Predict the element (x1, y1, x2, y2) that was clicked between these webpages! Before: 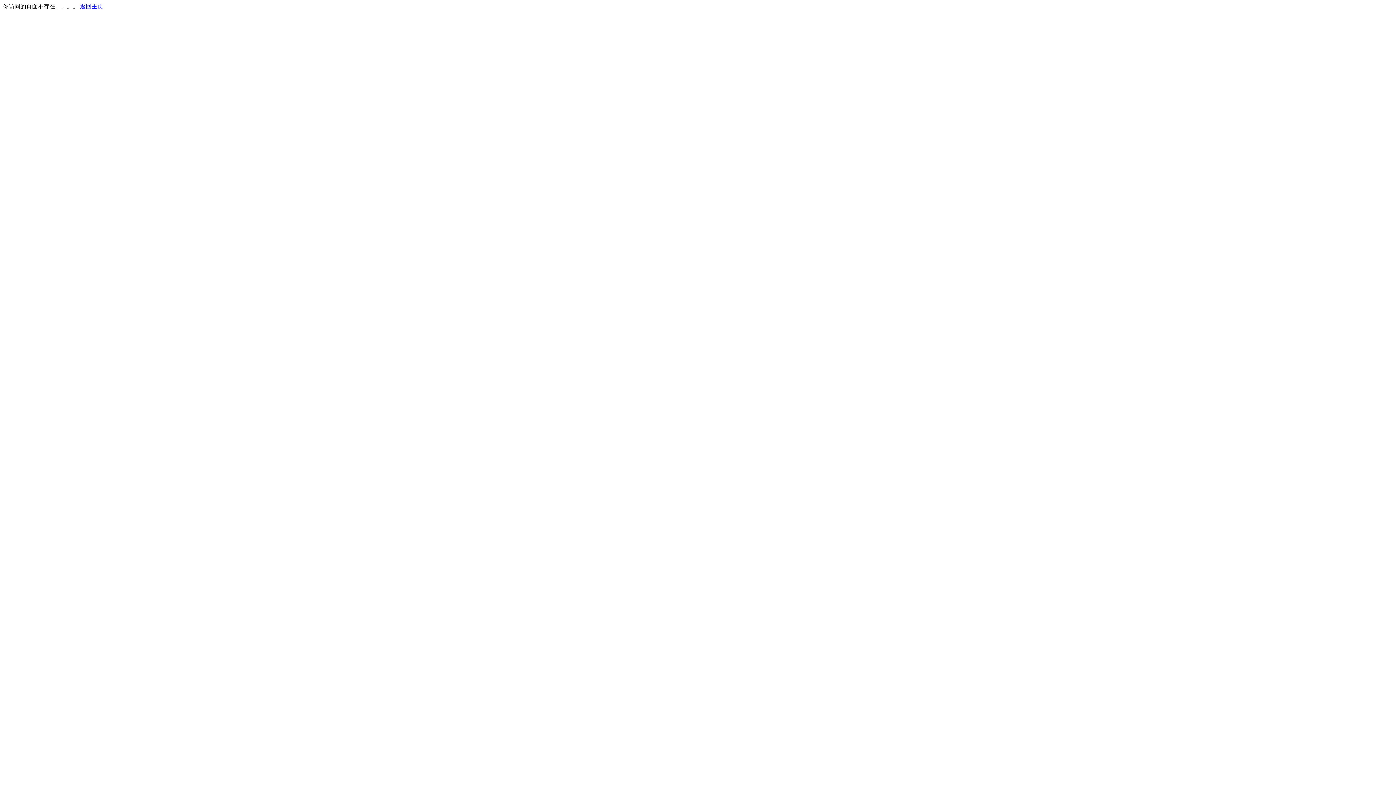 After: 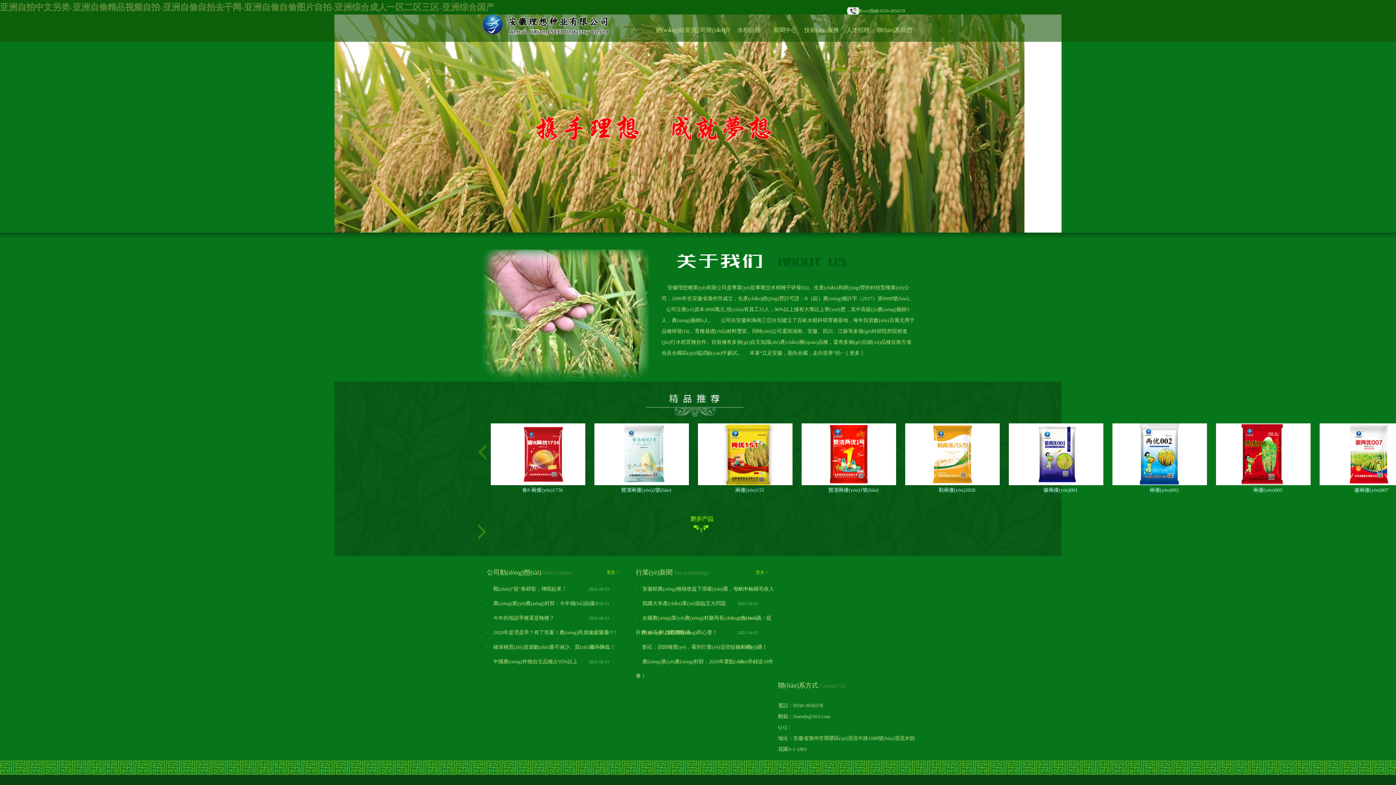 Action: label: 返回主页 bbox: (80, 3, 103, 9)